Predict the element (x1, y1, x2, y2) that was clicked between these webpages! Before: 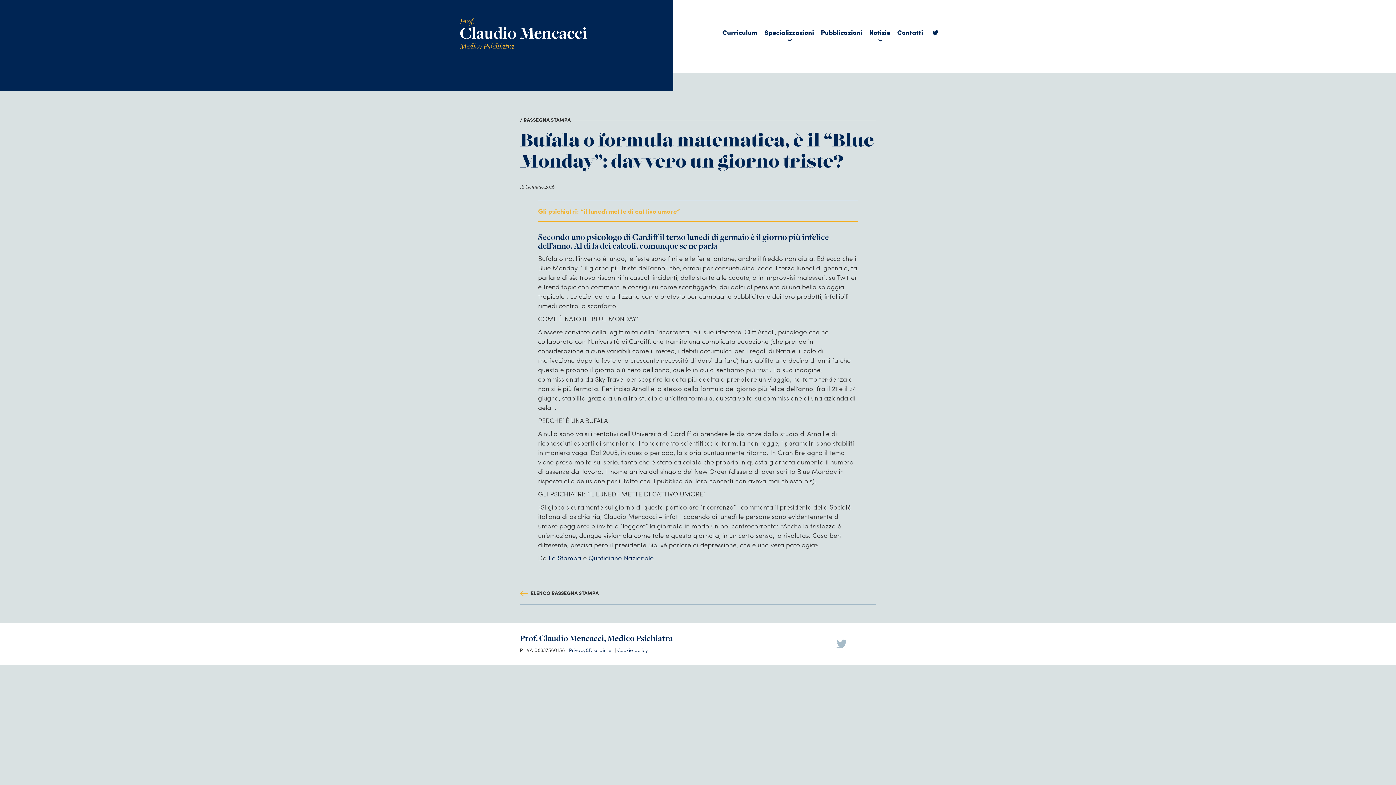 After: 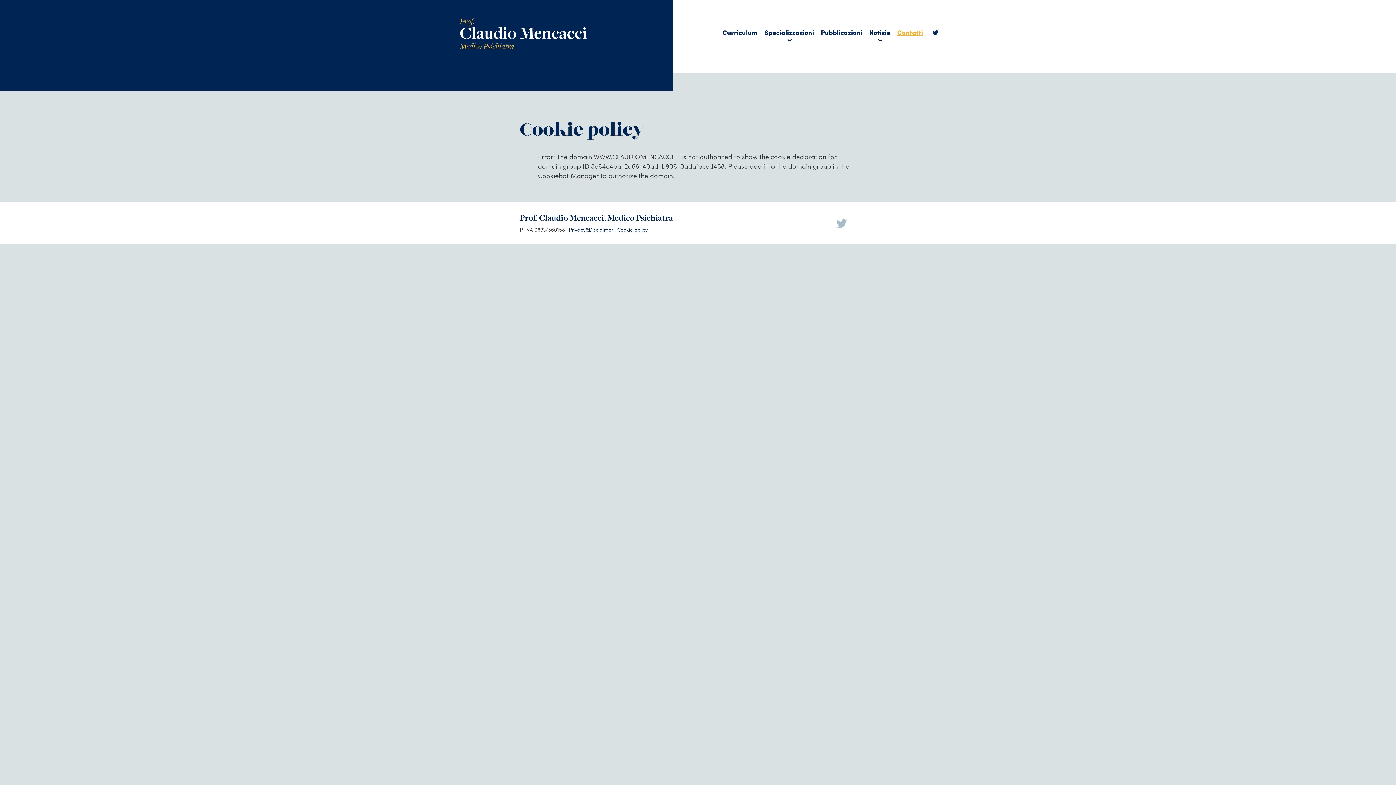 Action: bbox: (617, 646, 648, 653) label: Cookie policy